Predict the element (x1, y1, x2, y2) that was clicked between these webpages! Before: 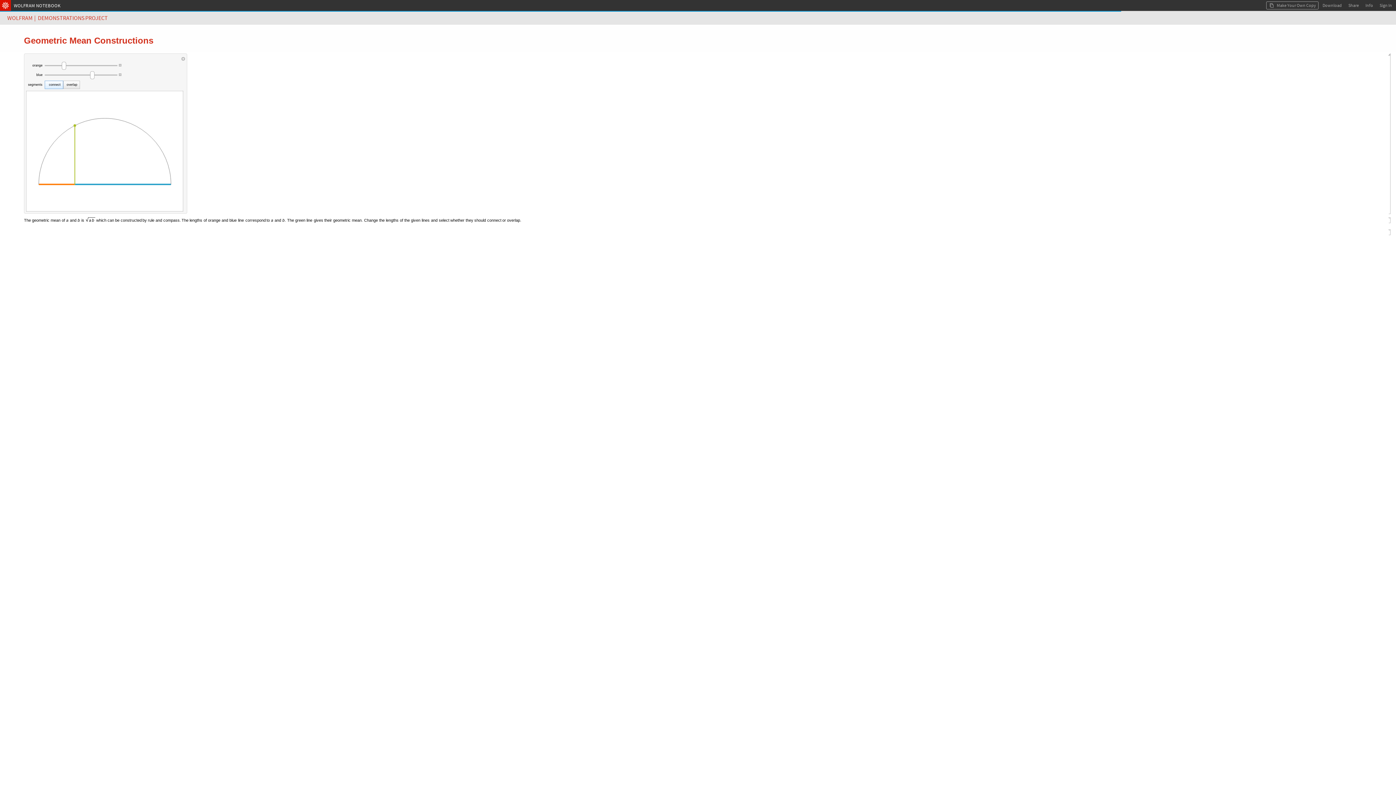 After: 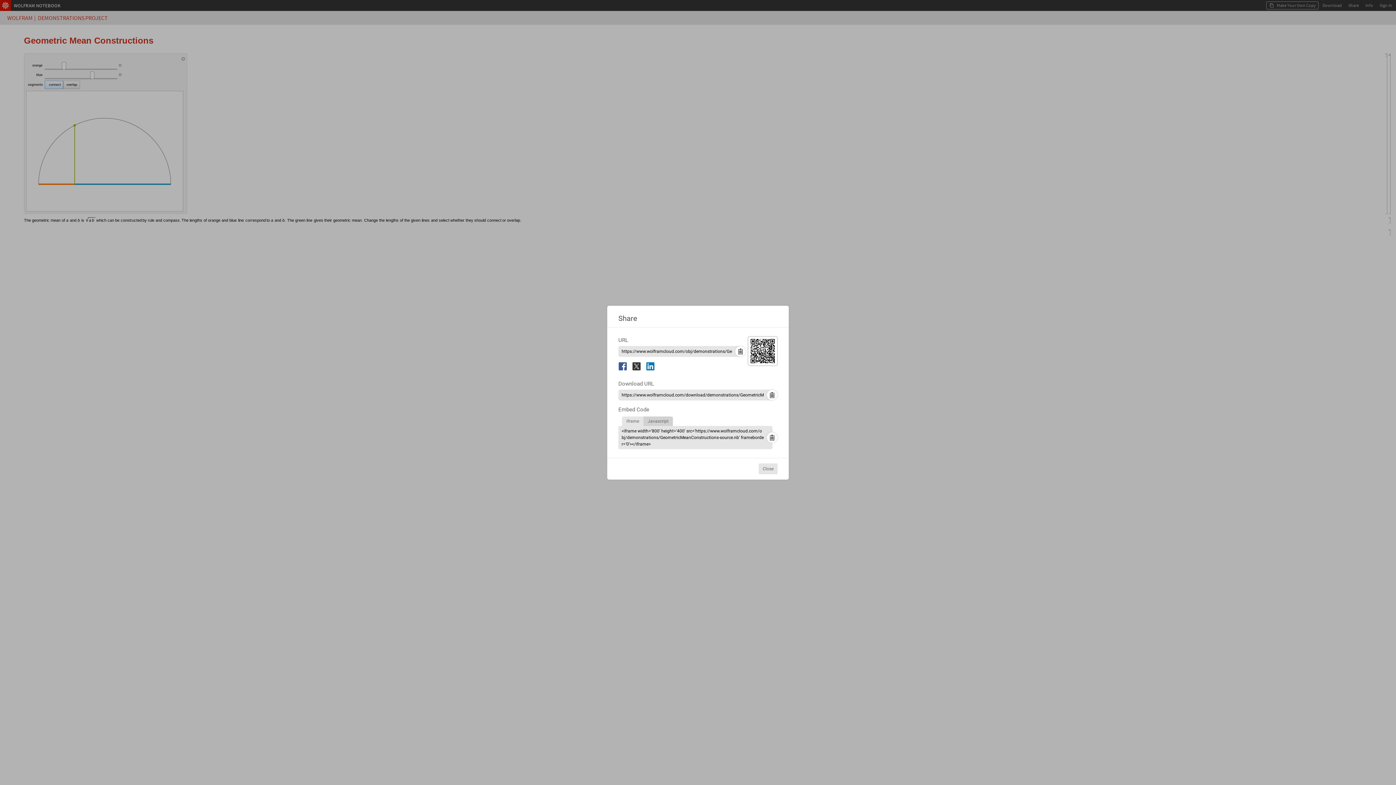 Action: label: Share bbox: (1346, 1, 1361, 9)